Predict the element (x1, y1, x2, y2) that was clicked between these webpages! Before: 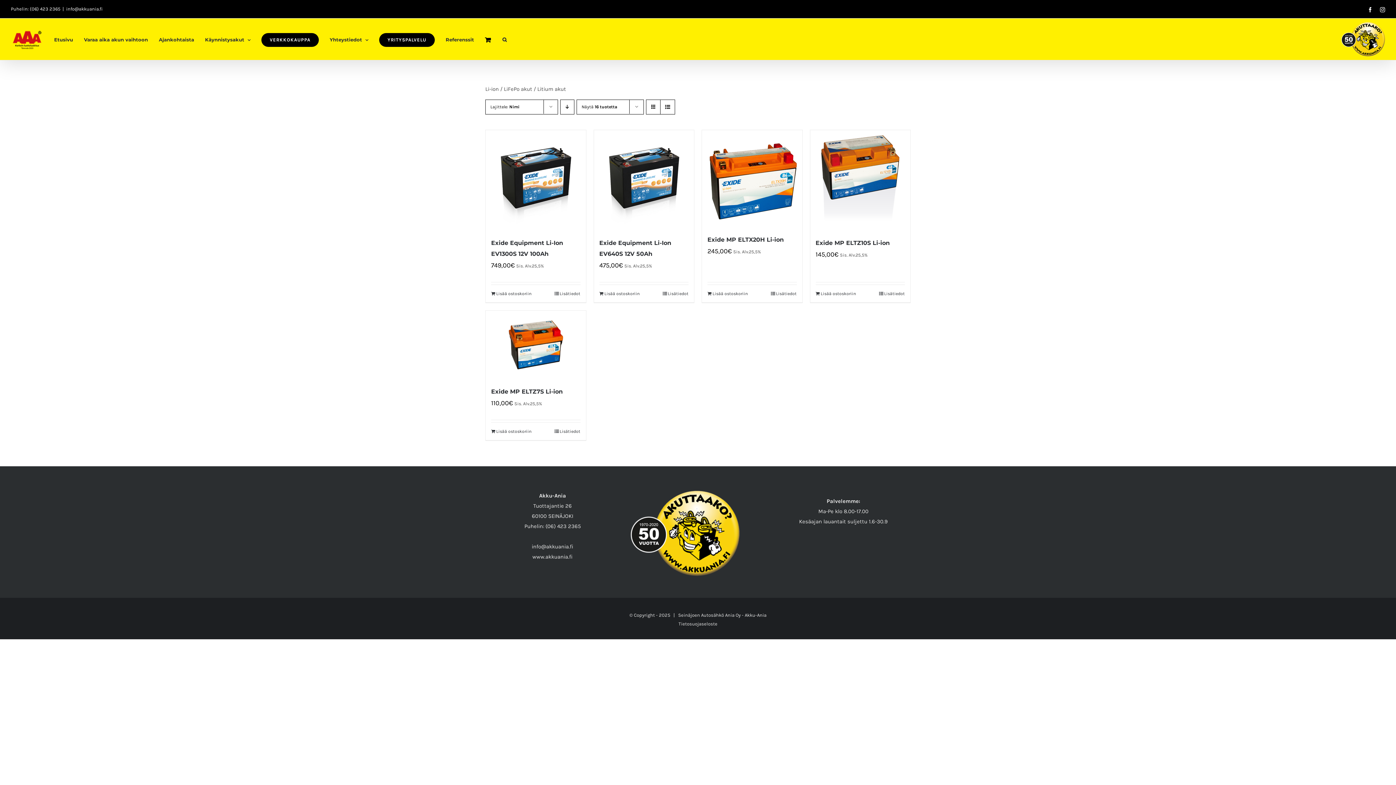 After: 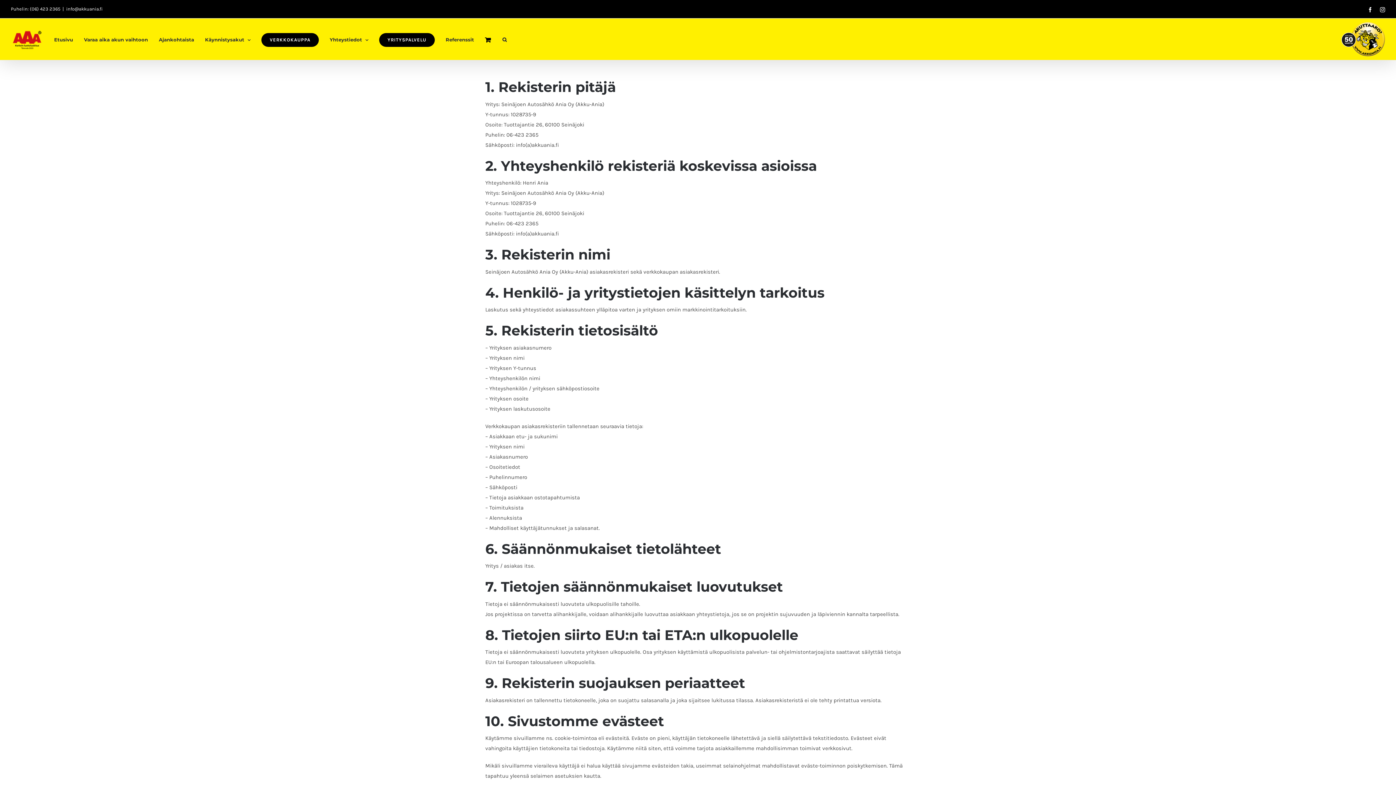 Action: label: Tietosuojaseloste bbox: (678, 621, 717, 626)